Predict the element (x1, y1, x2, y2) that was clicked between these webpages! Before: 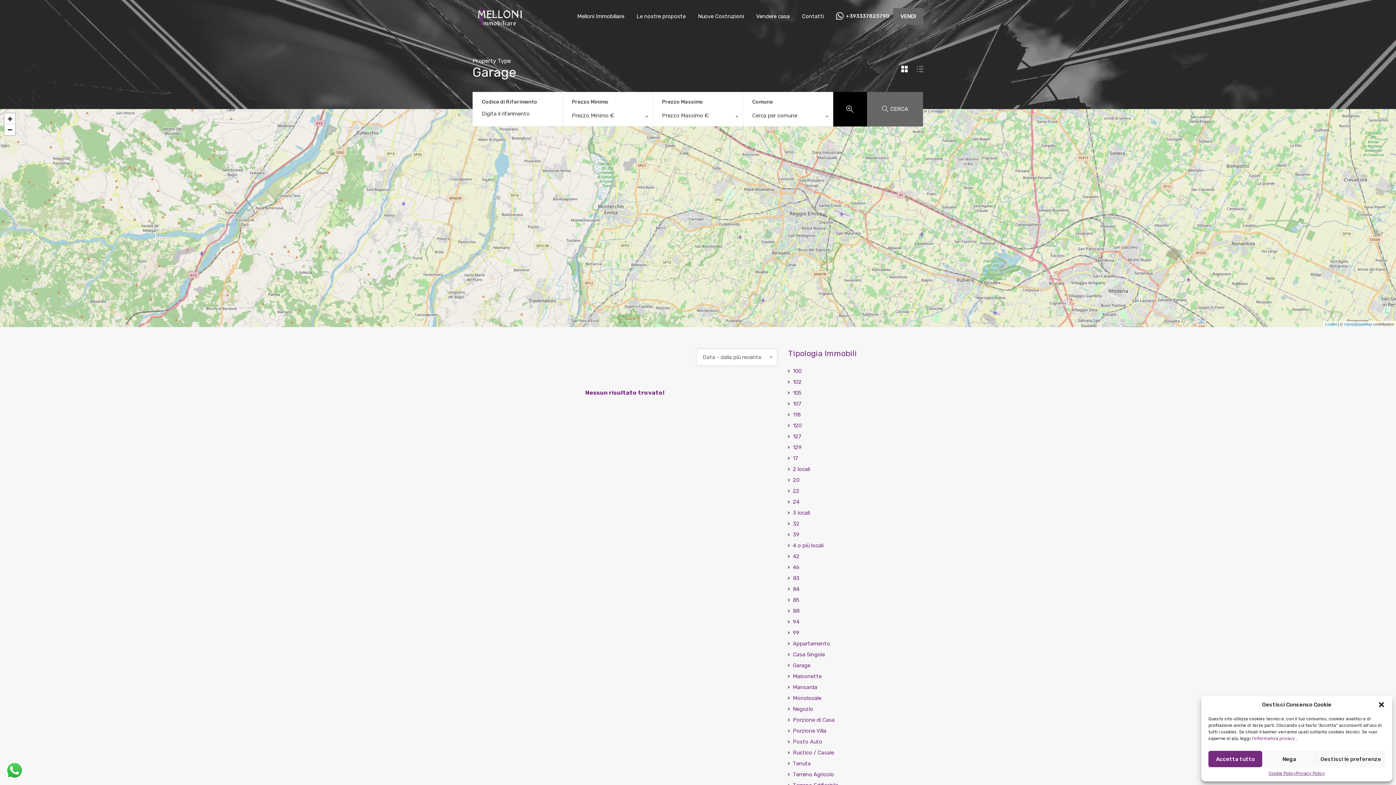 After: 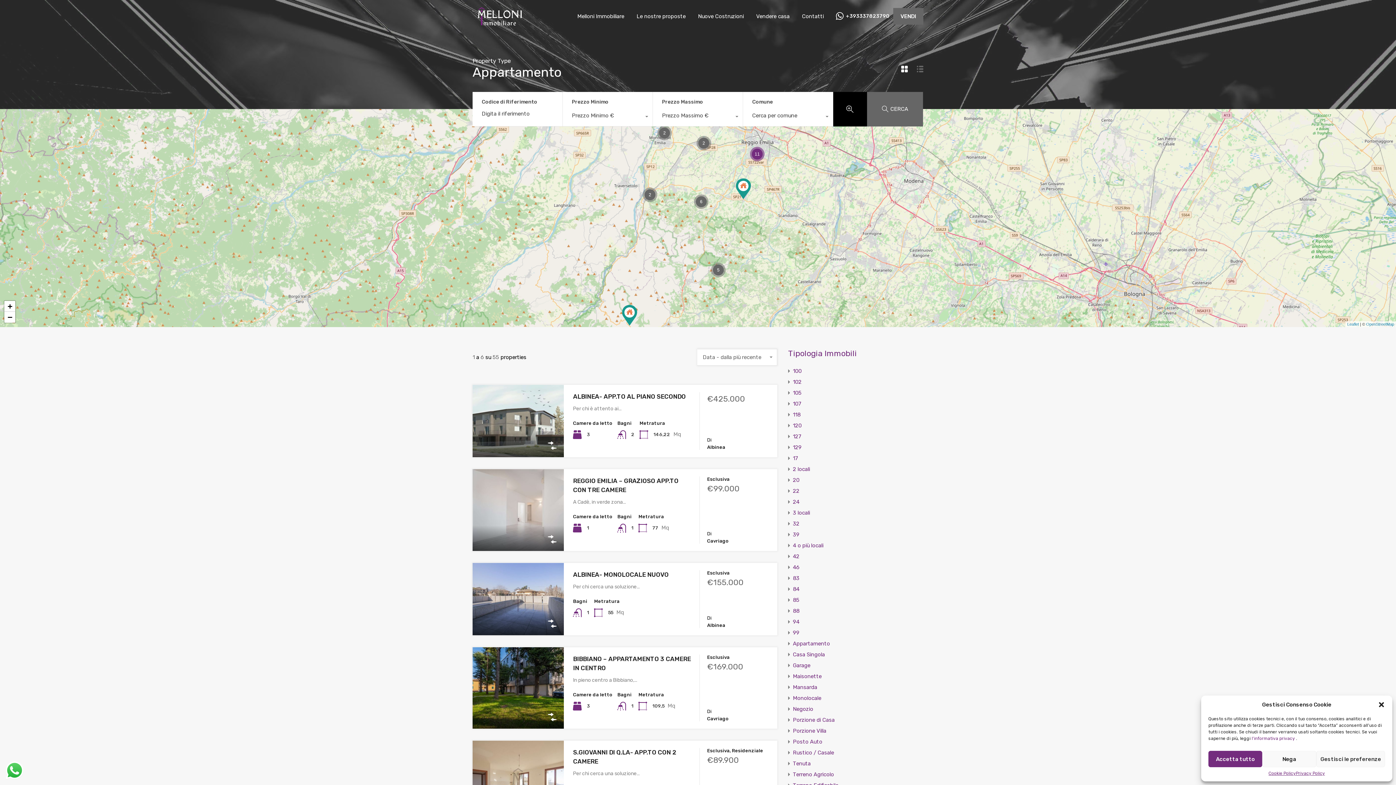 Action: bbox: (793, 638, 830, 649) label: Appartamento